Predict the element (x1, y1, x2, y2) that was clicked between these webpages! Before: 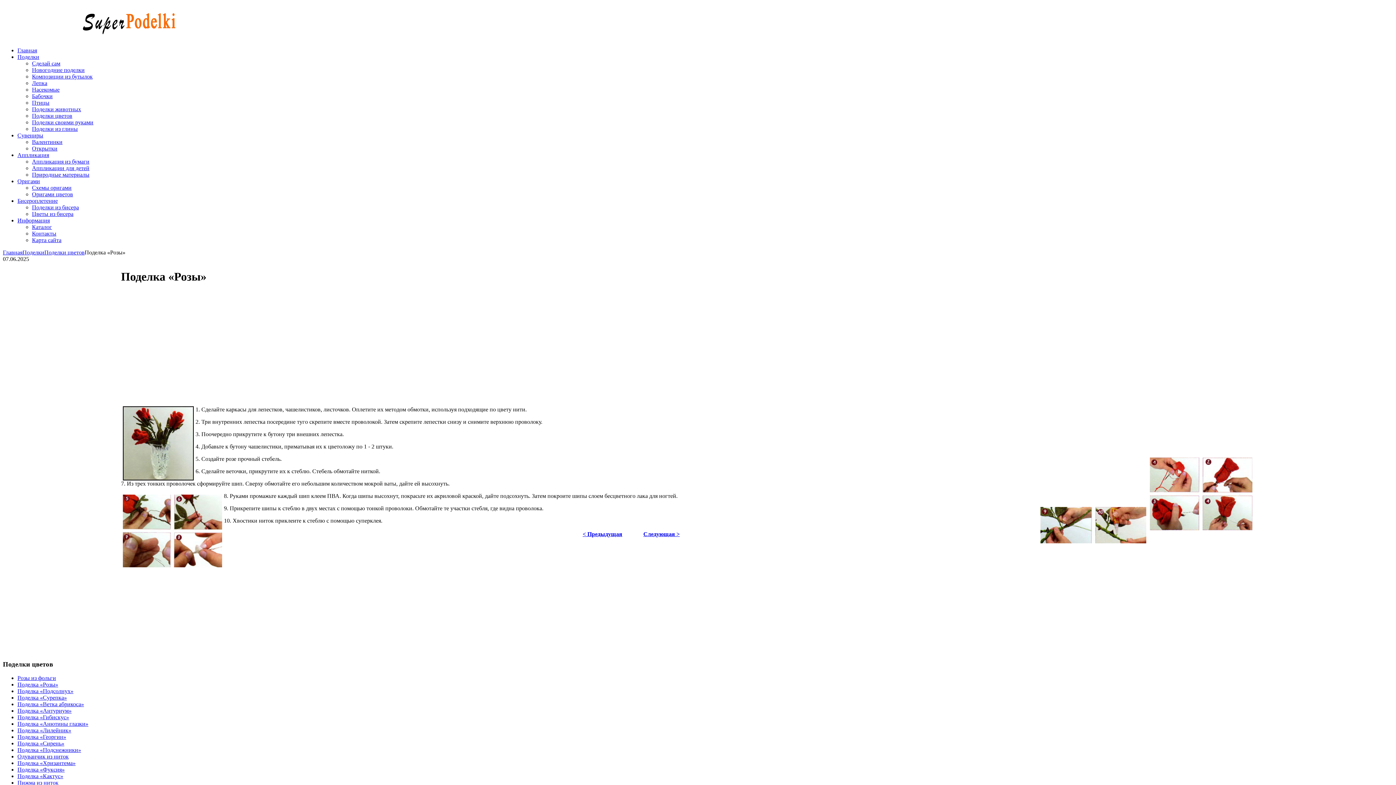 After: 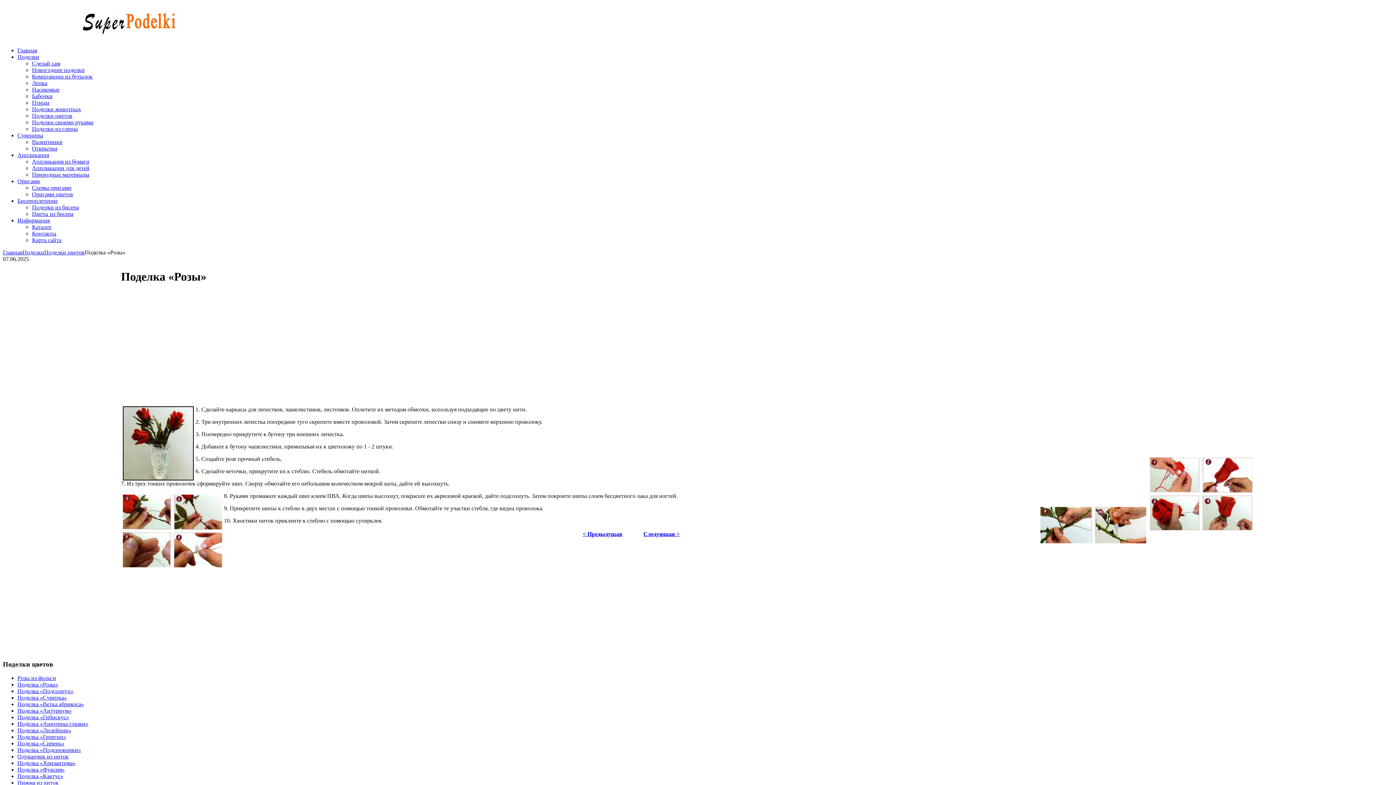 Action: label: Поделка «Розы» bbox: (17, 681, 58, 688)